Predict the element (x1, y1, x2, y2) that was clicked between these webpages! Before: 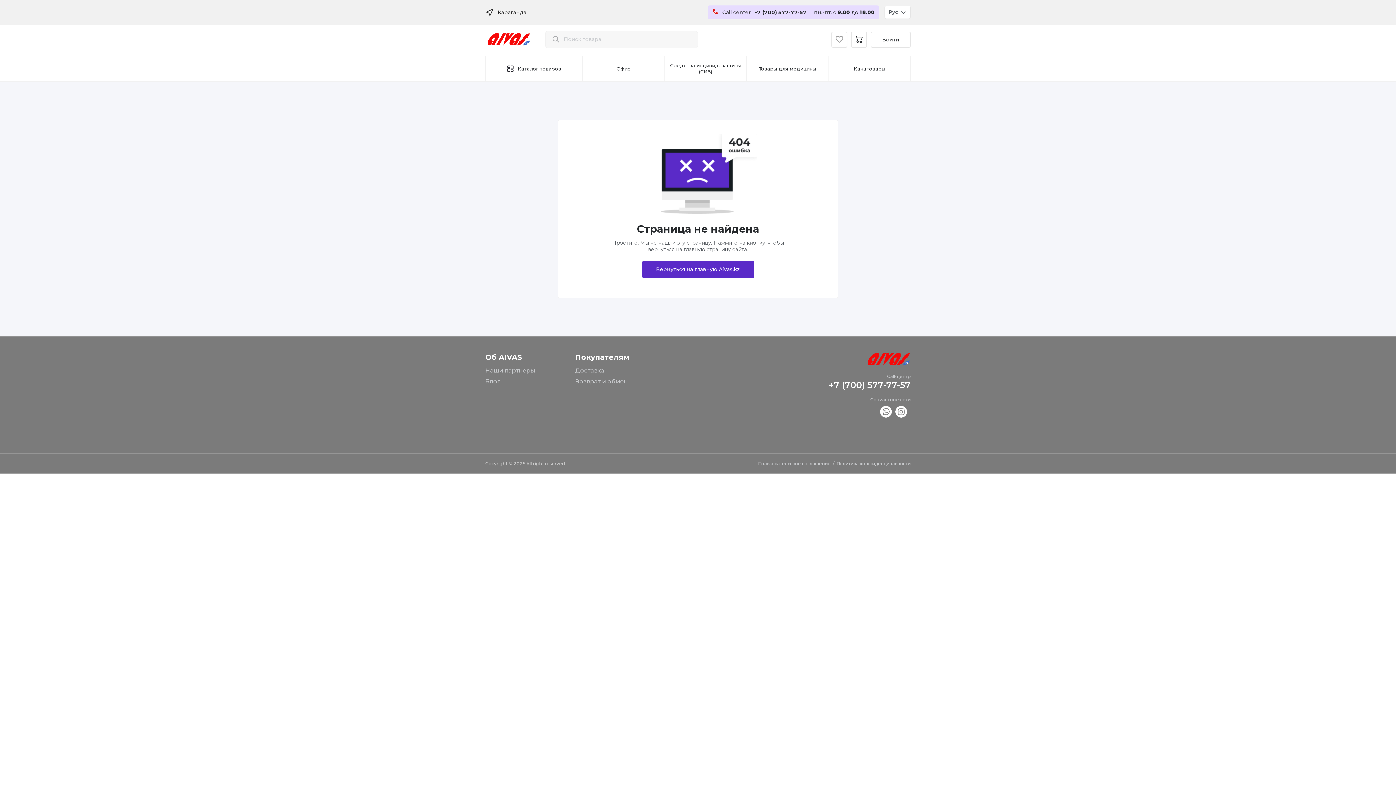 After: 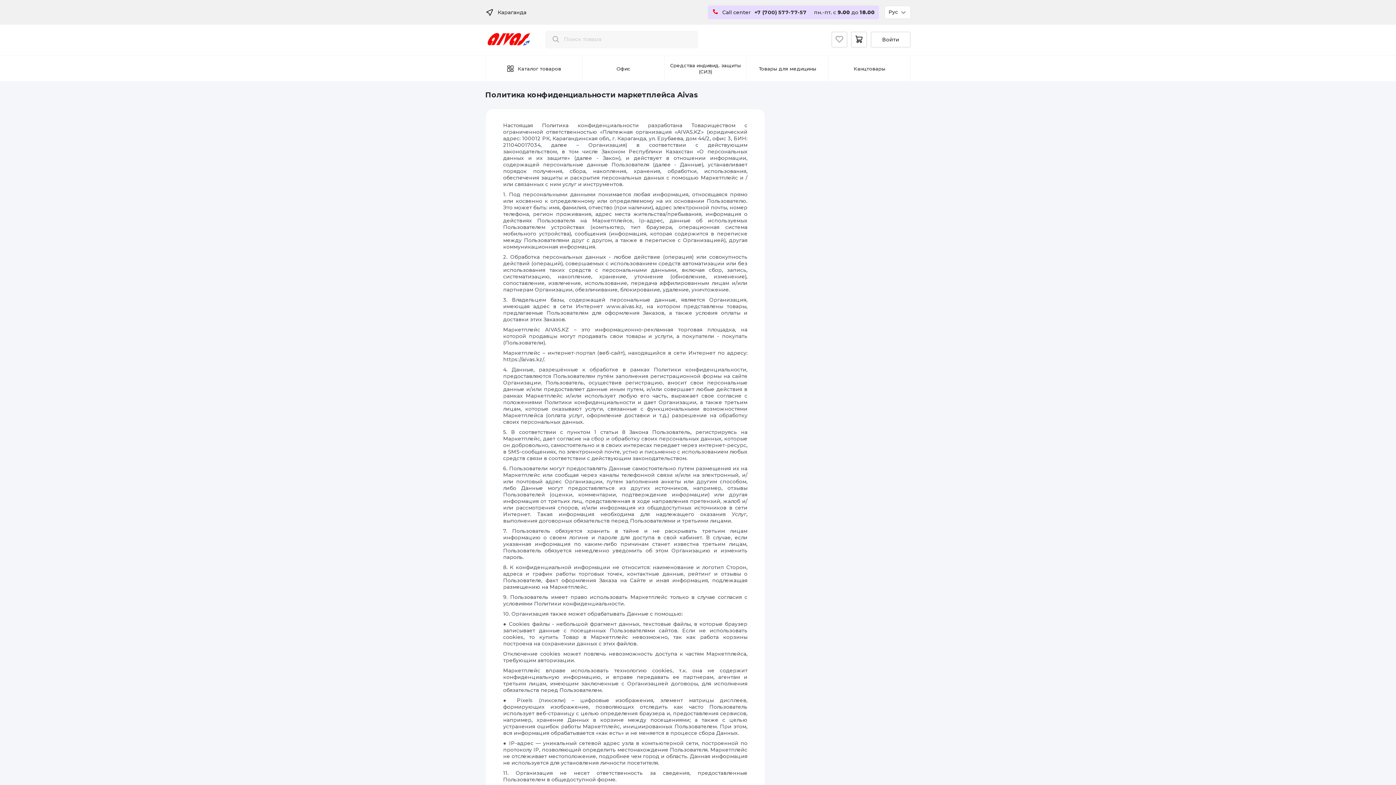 Action: bbox: (836, 461, 910, 466) label: Политика конфиденциальности